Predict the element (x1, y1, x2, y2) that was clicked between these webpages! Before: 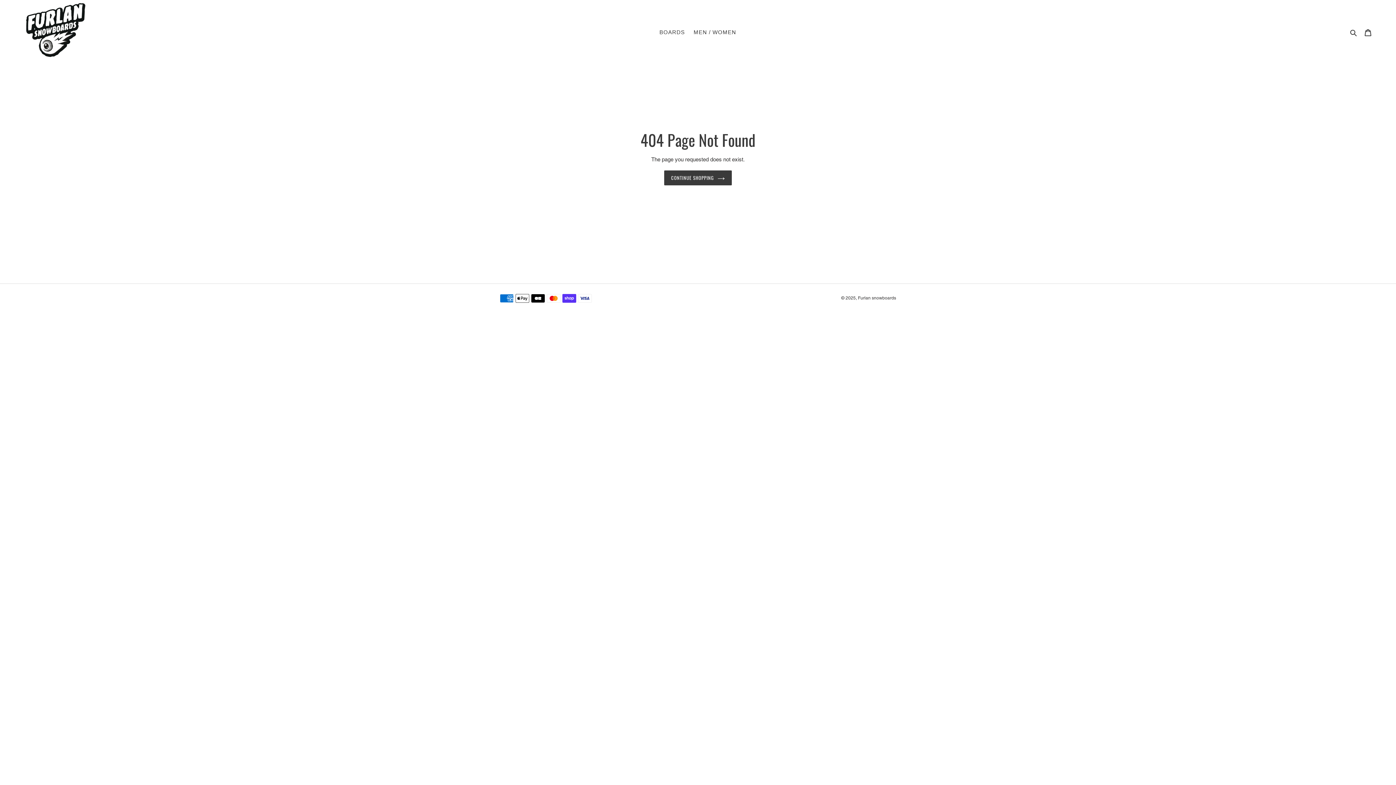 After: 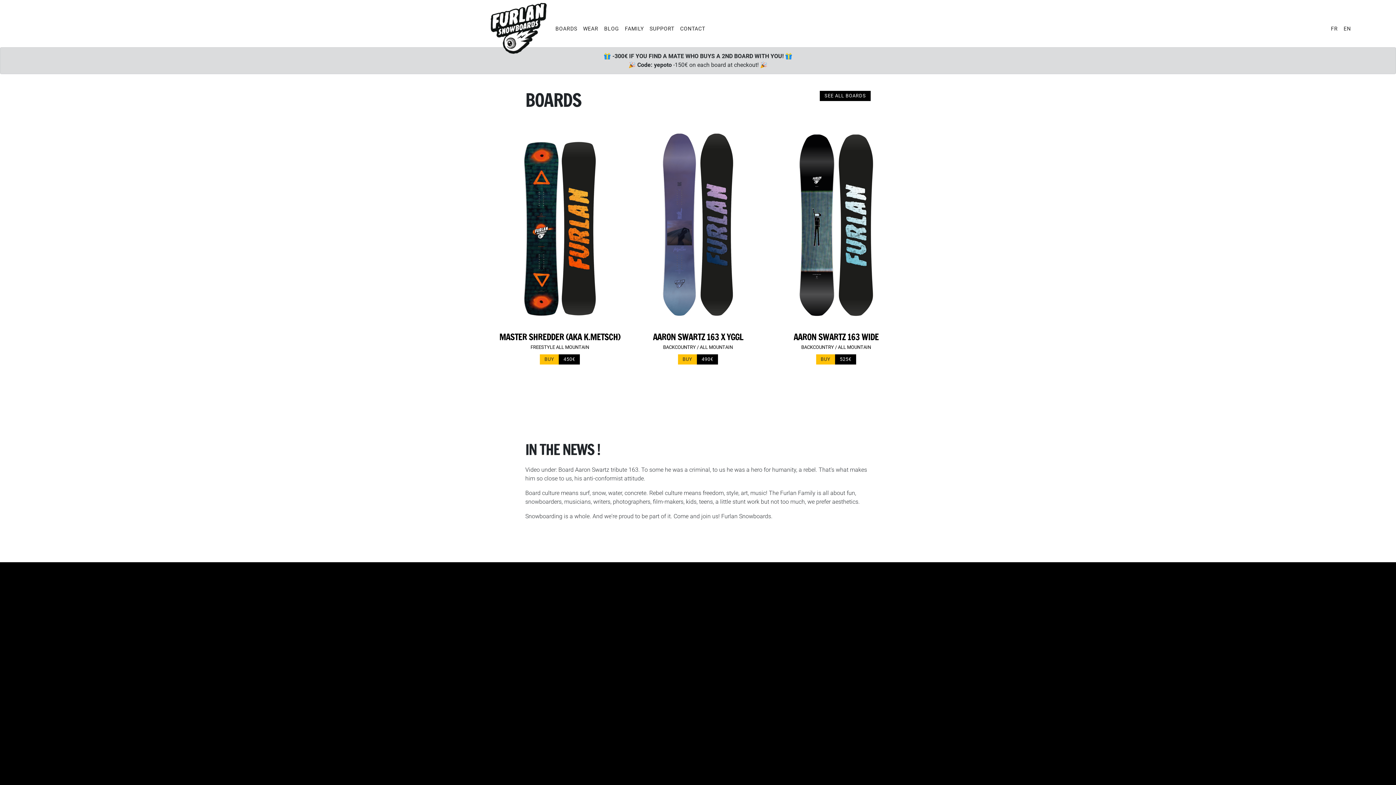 Action: bbox: (20, -1, 358, 59)